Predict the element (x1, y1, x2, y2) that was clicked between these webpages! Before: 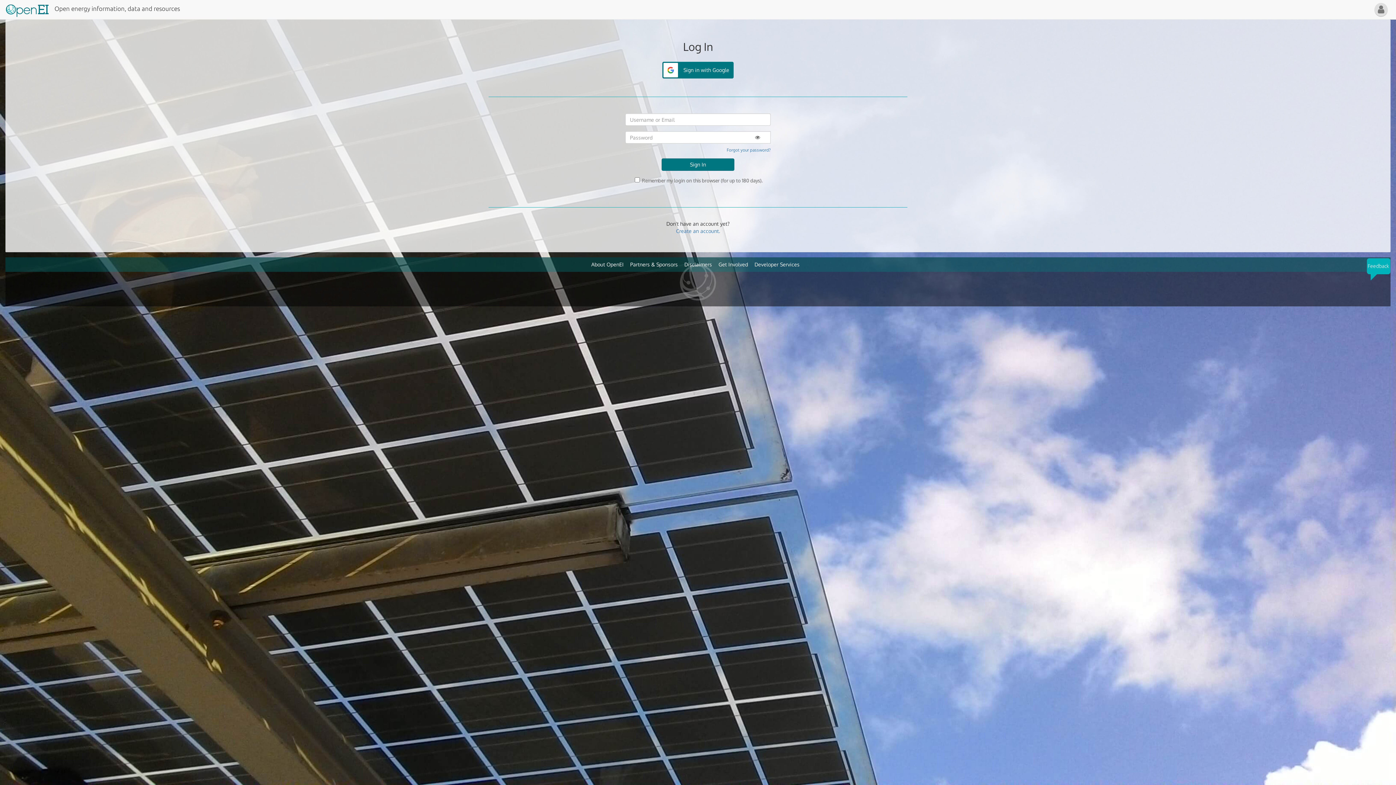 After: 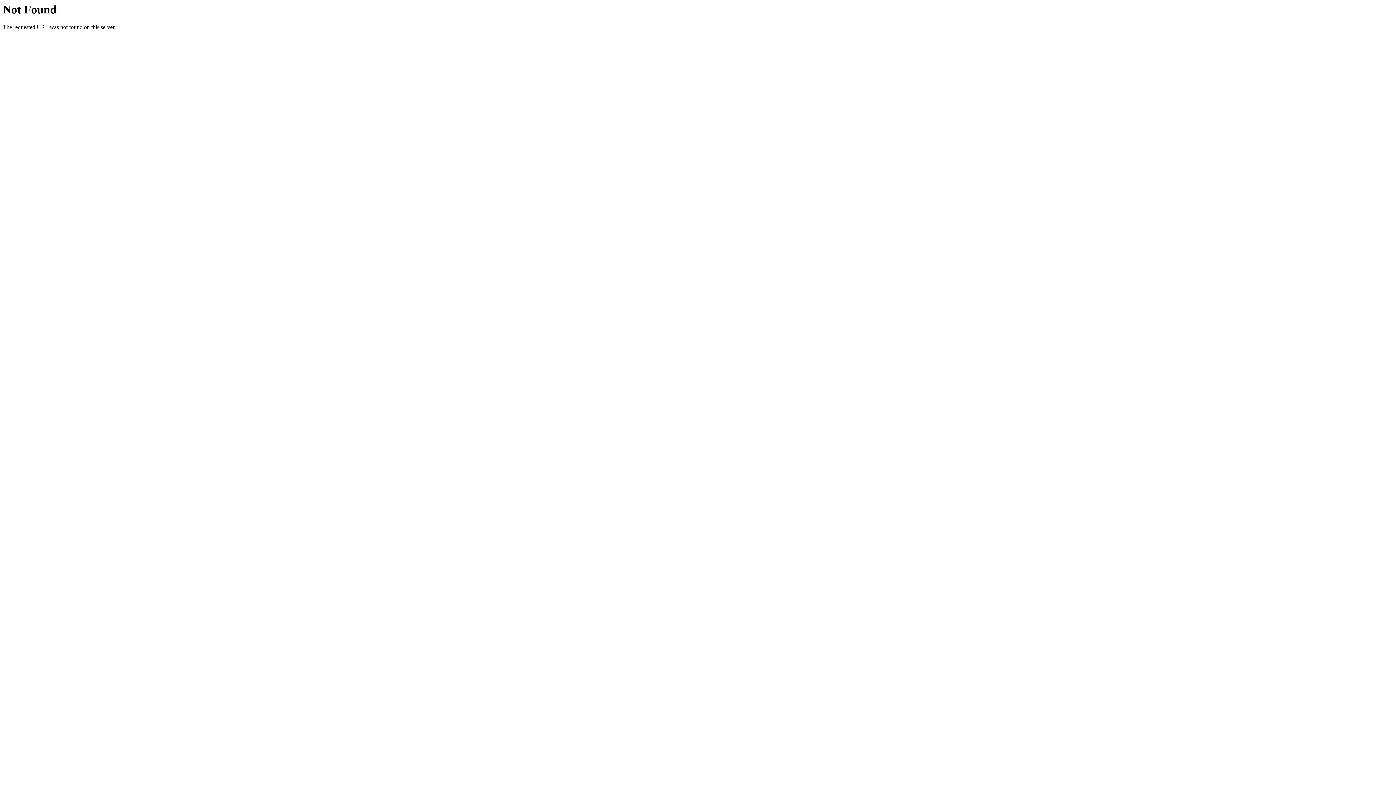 Action: label: Disclaimers bbox: (684, 261, 712, 267)